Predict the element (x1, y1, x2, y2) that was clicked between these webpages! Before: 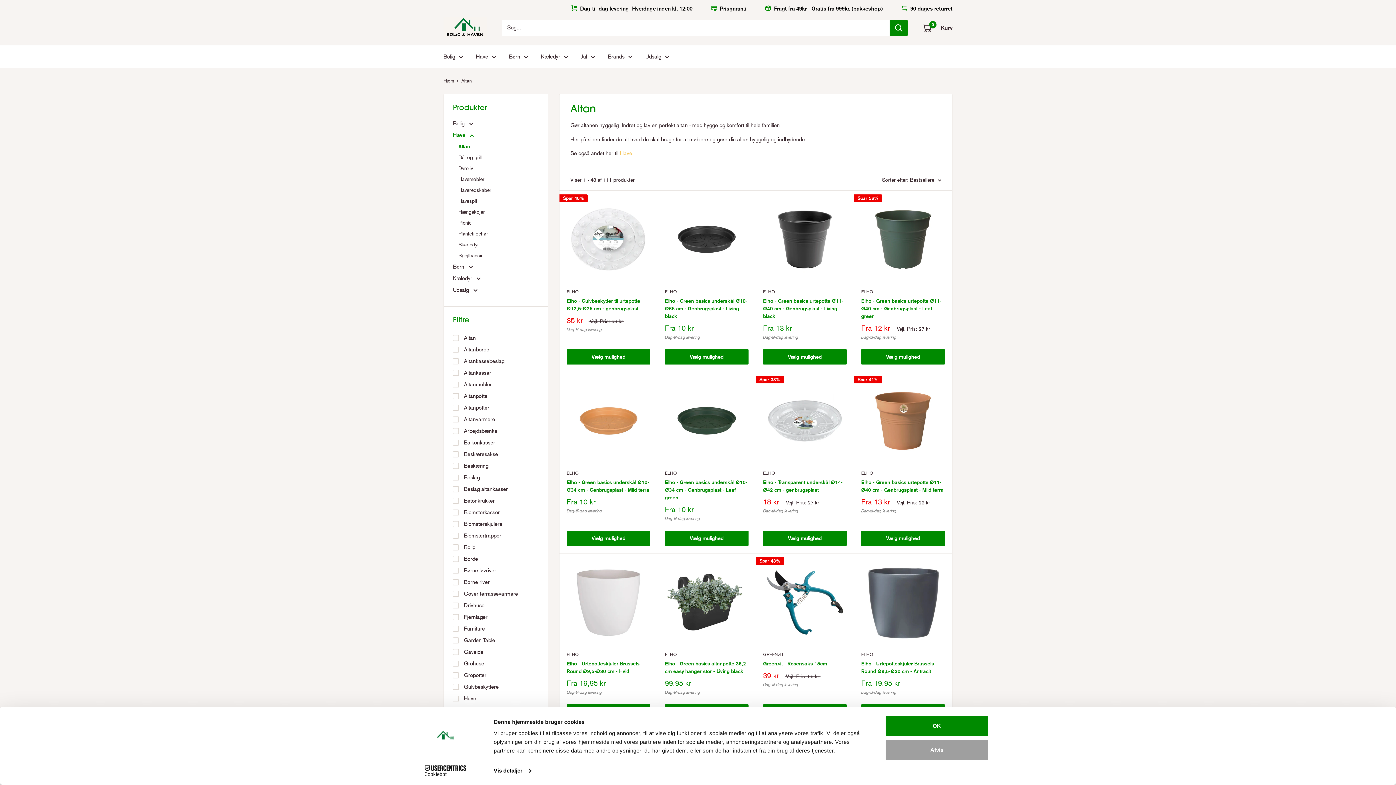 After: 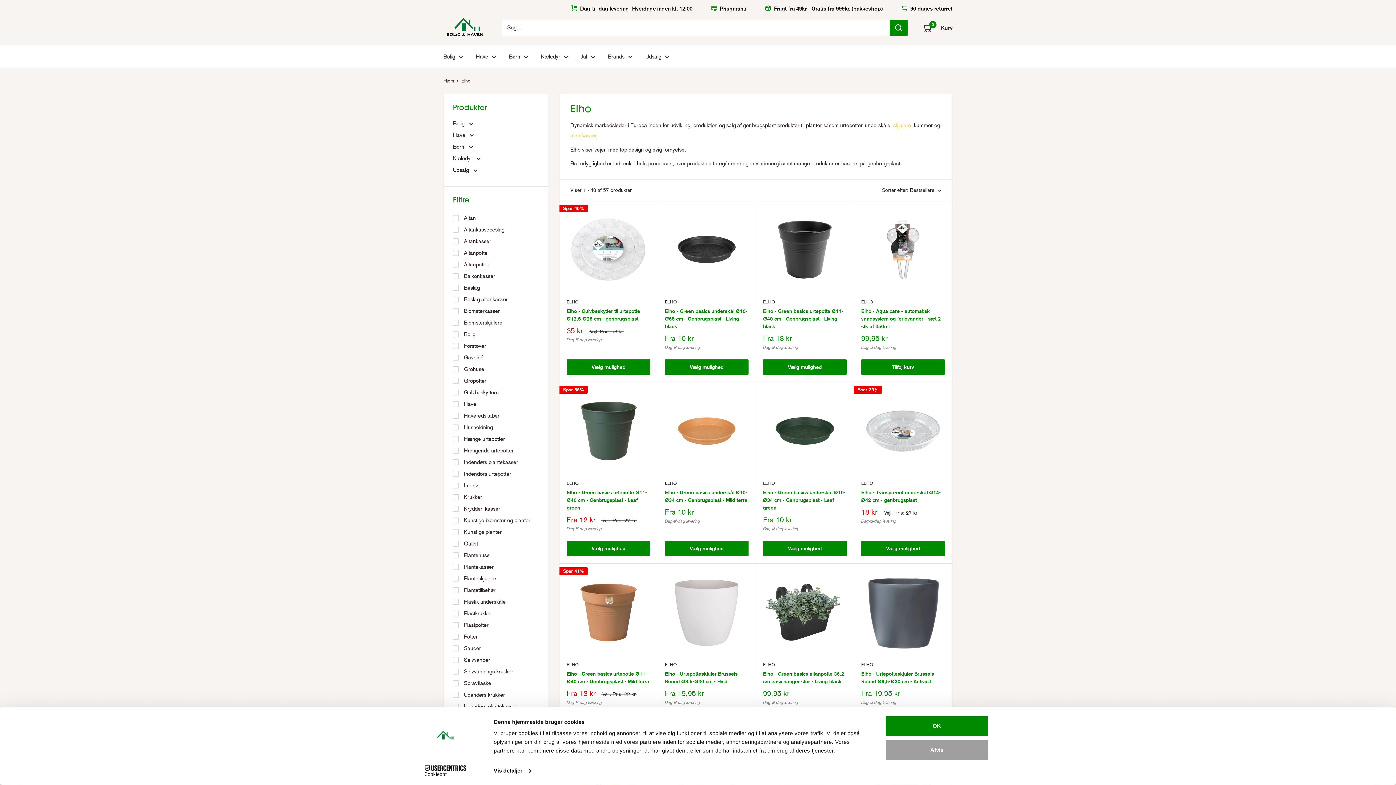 Action: bbox: (665, 651, 748, 658) label: ELHO